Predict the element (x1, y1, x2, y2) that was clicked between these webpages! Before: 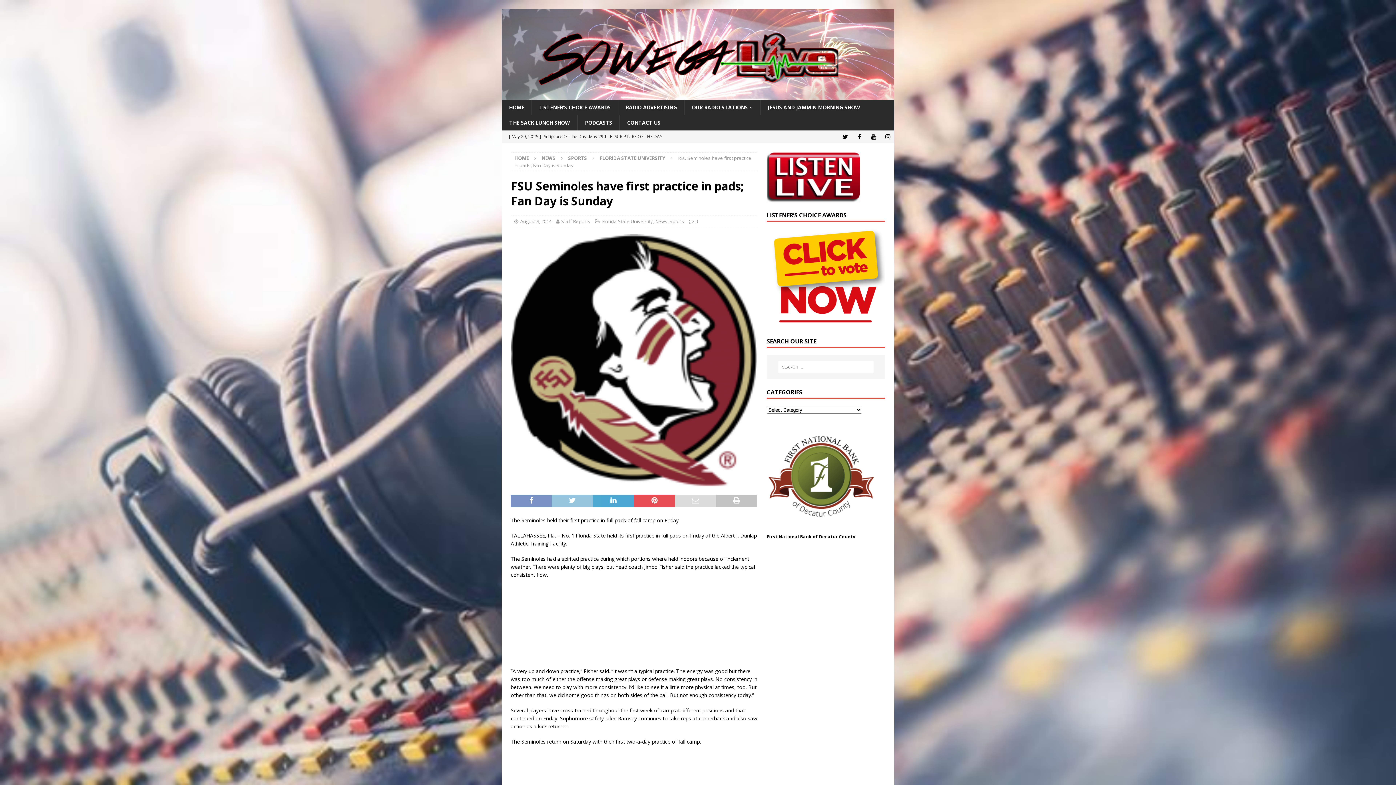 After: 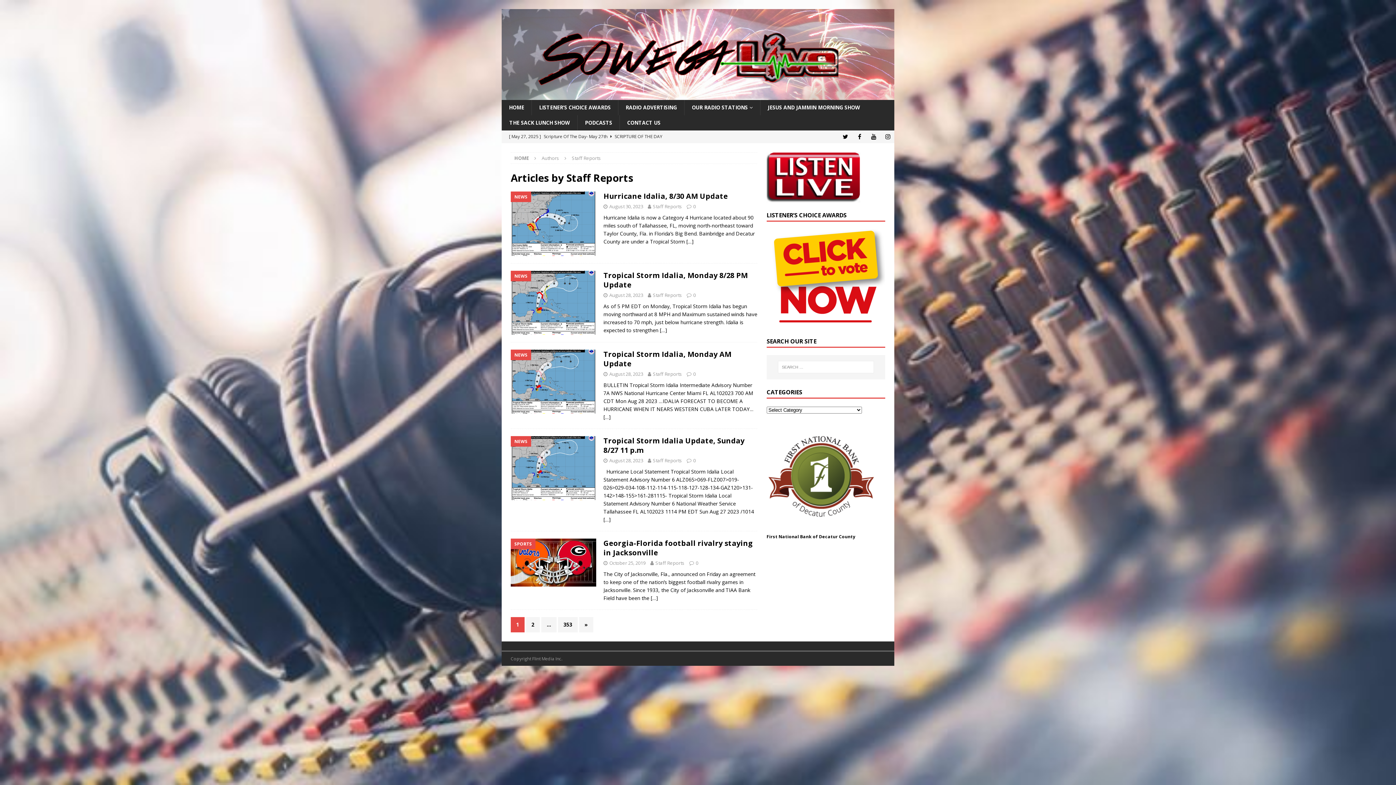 Action: bbox: (561, 218, 590, 224) label: Staff Reports